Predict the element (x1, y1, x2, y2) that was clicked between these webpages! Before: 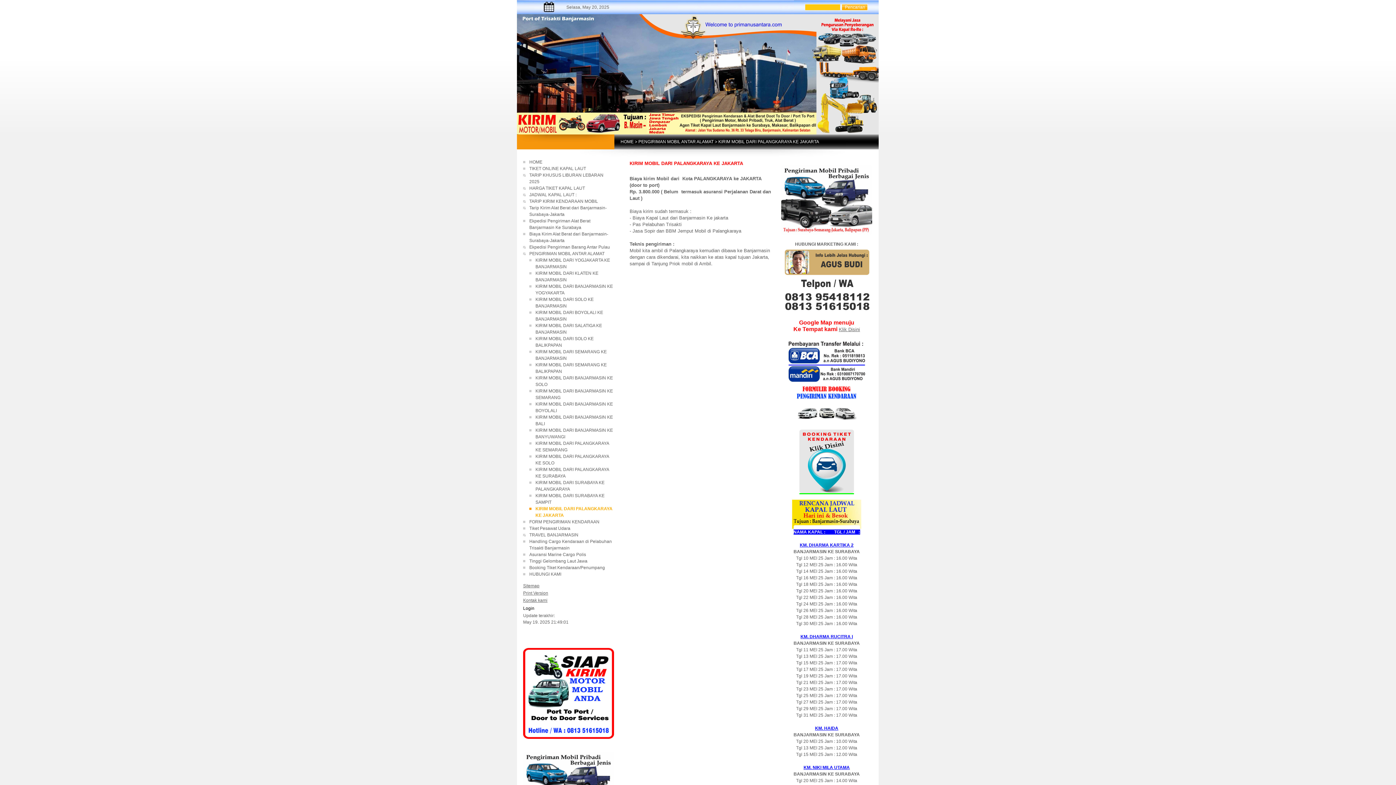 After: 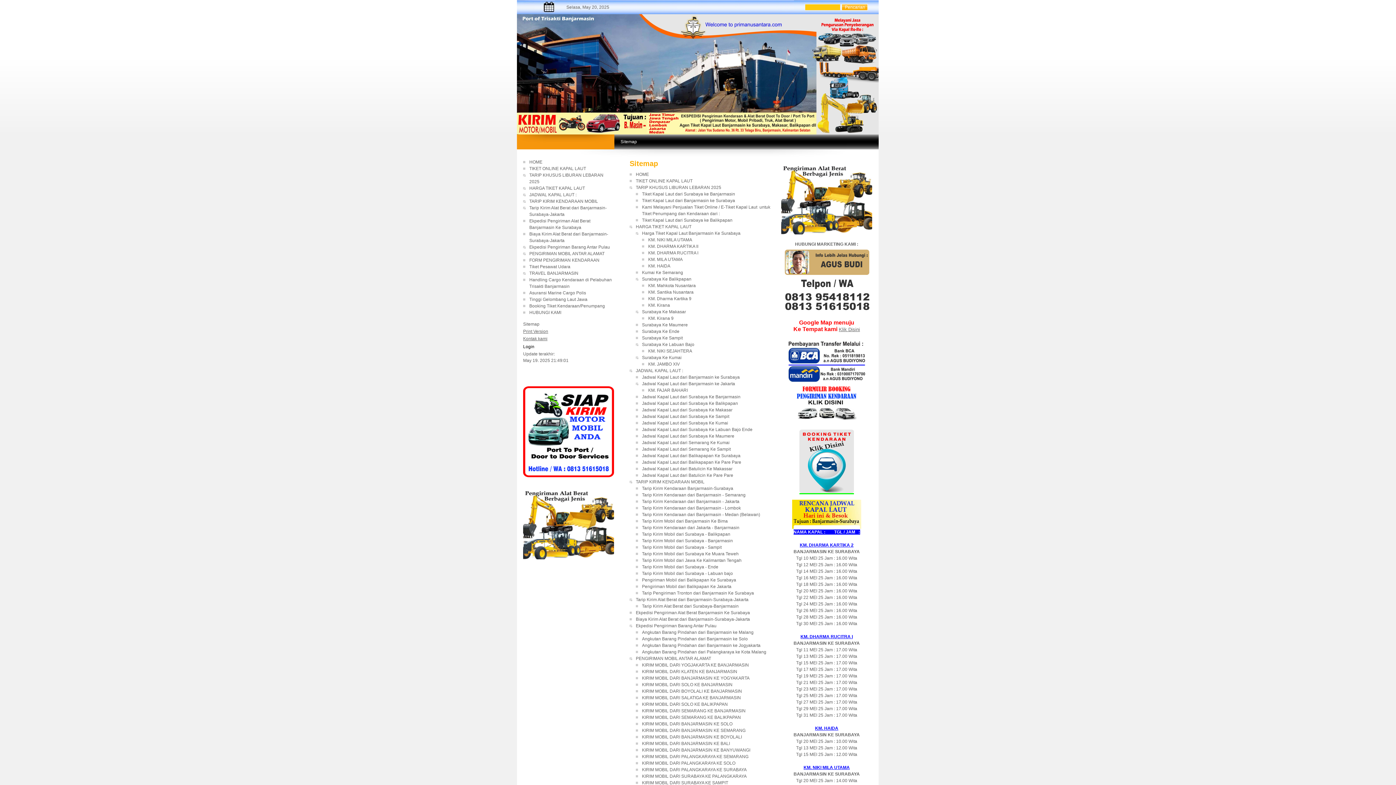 Action: bbox: (523, 583, 539, 588) label: Sitemap